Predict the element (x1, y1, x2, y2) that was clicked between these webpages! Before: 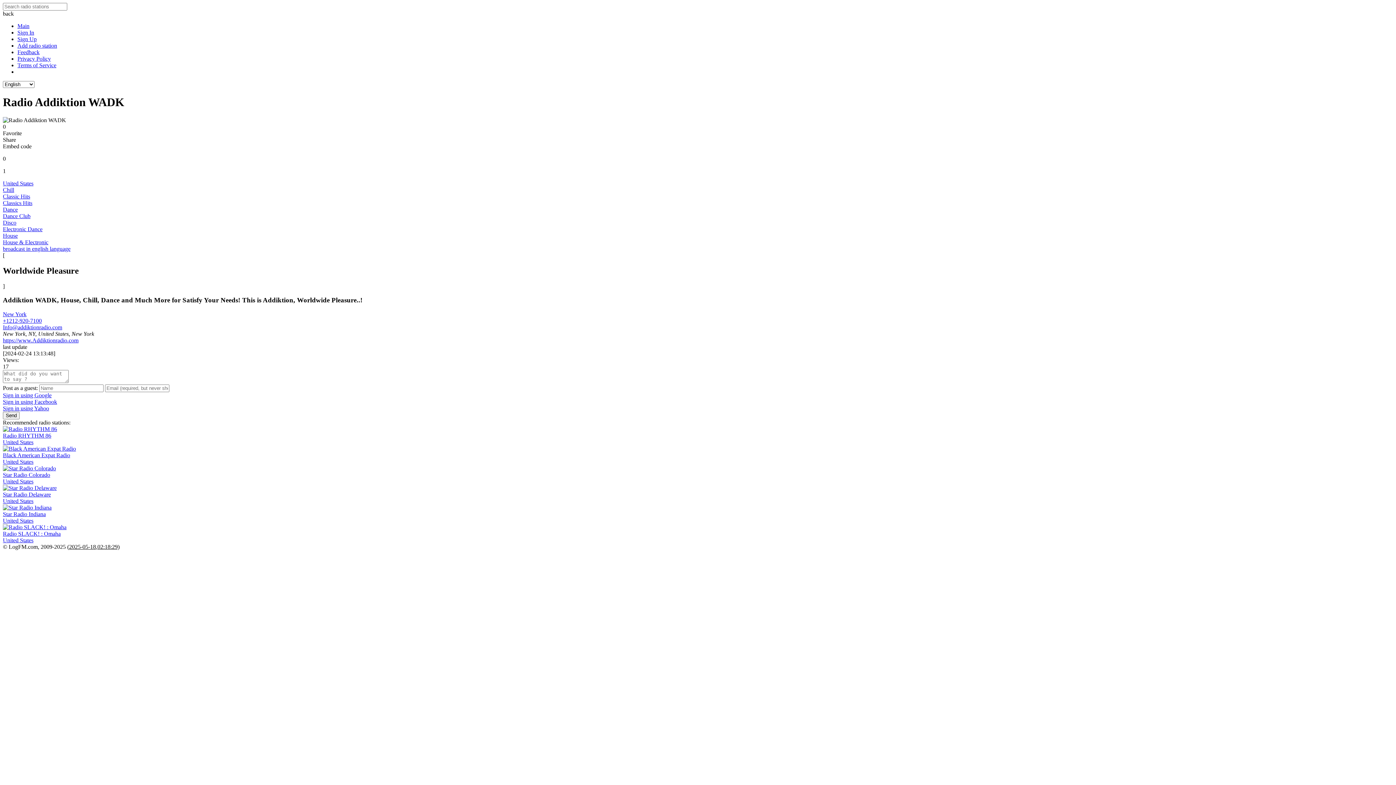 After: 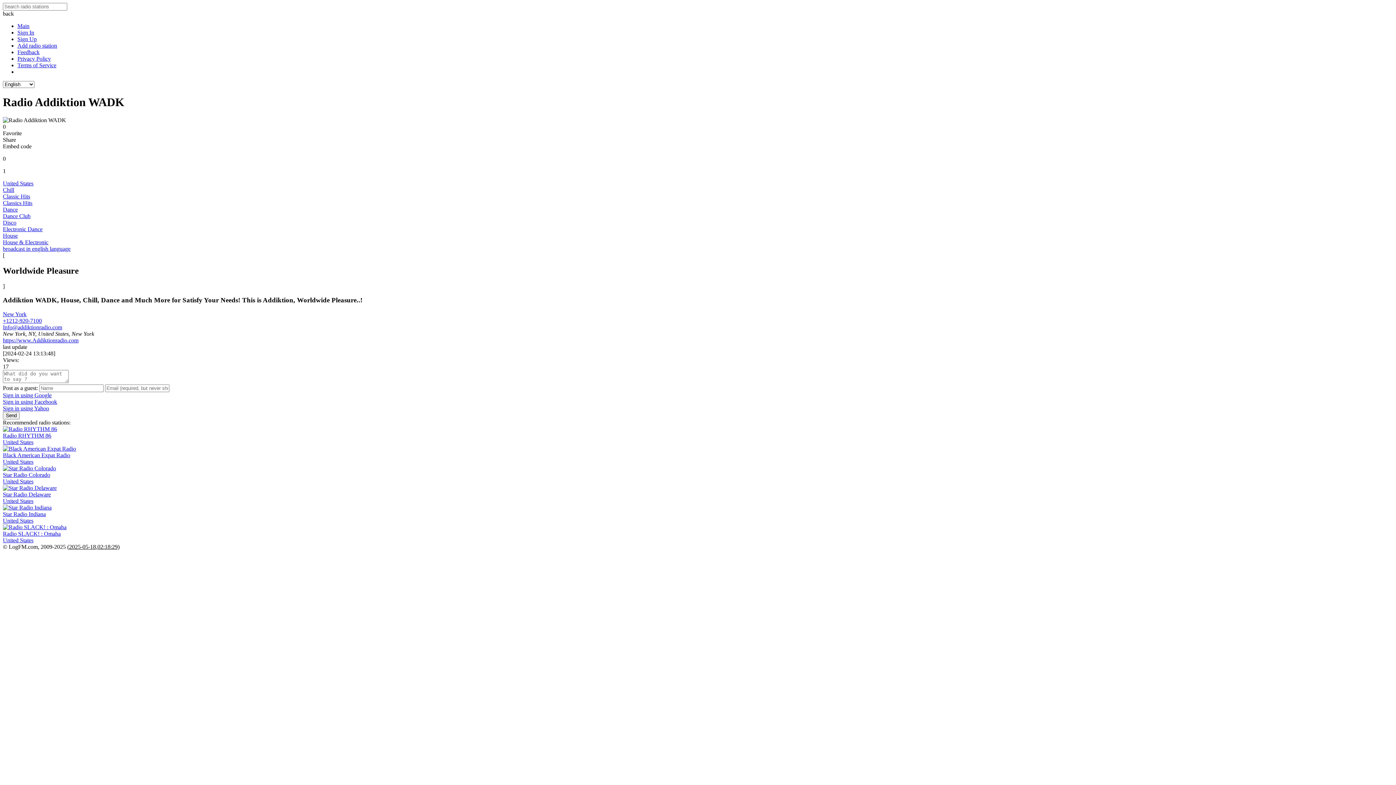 Action: label: Info@addiktionradio.com bbox: (2, 324, 1393, 330)